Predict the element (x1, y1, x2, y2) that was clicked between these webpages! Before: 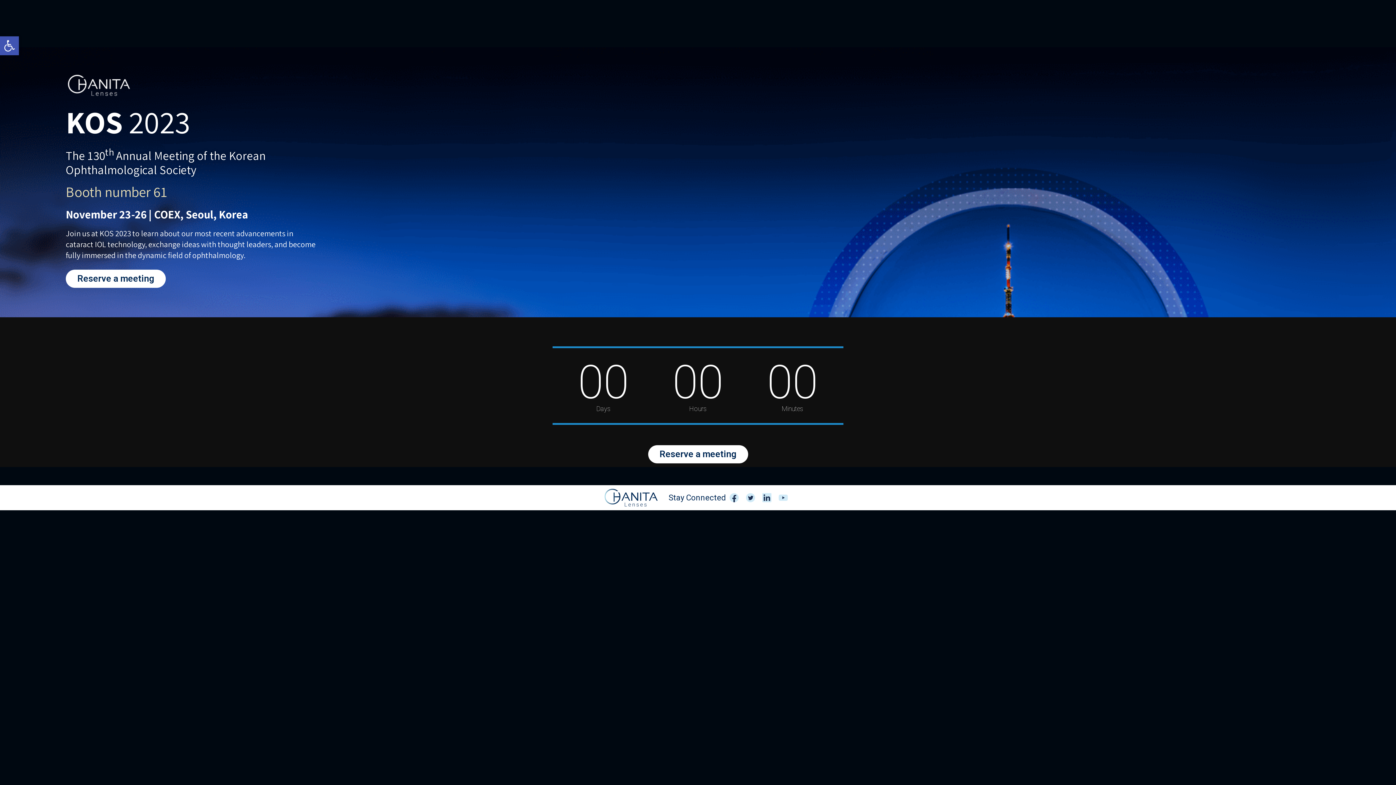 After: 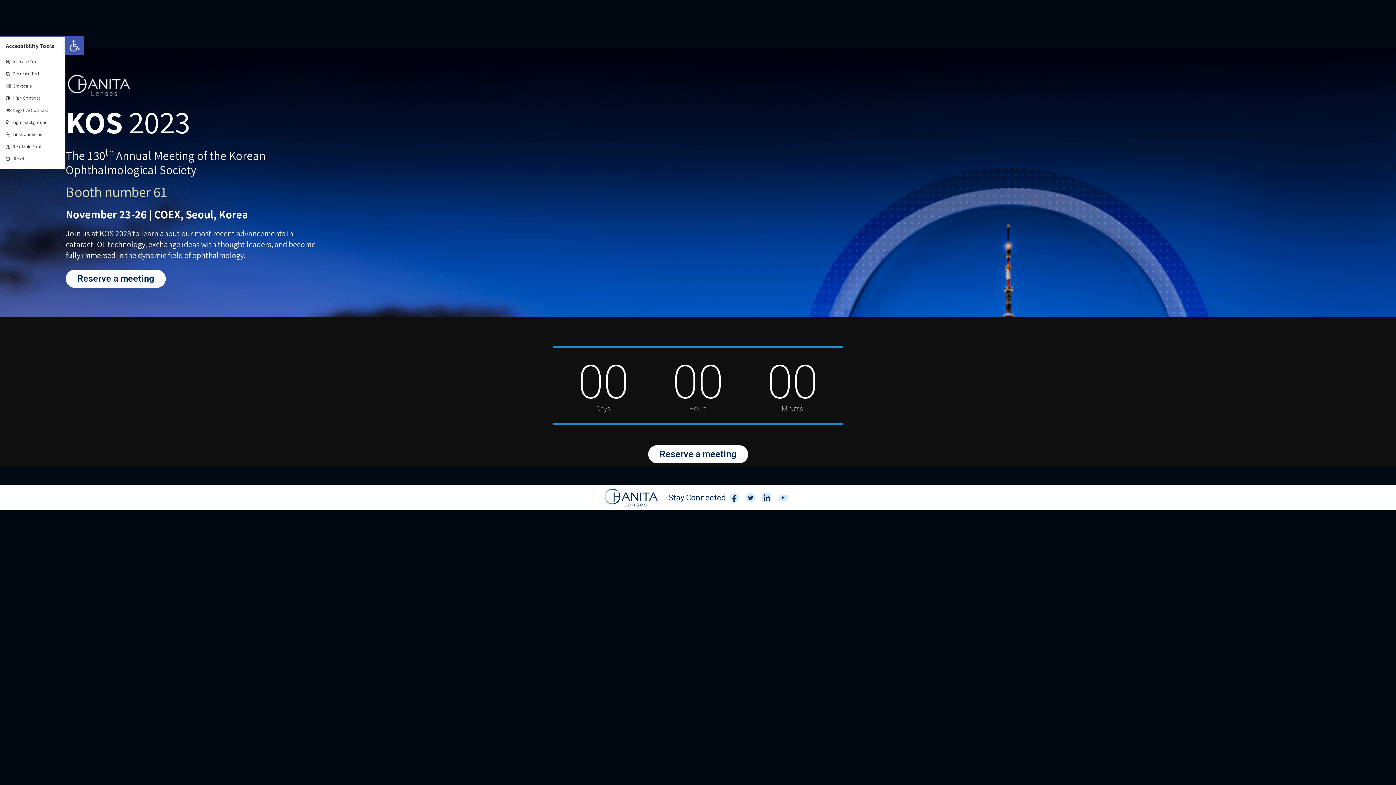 Action: bbox: (0, 36, 18, 55) label: Open toolbar